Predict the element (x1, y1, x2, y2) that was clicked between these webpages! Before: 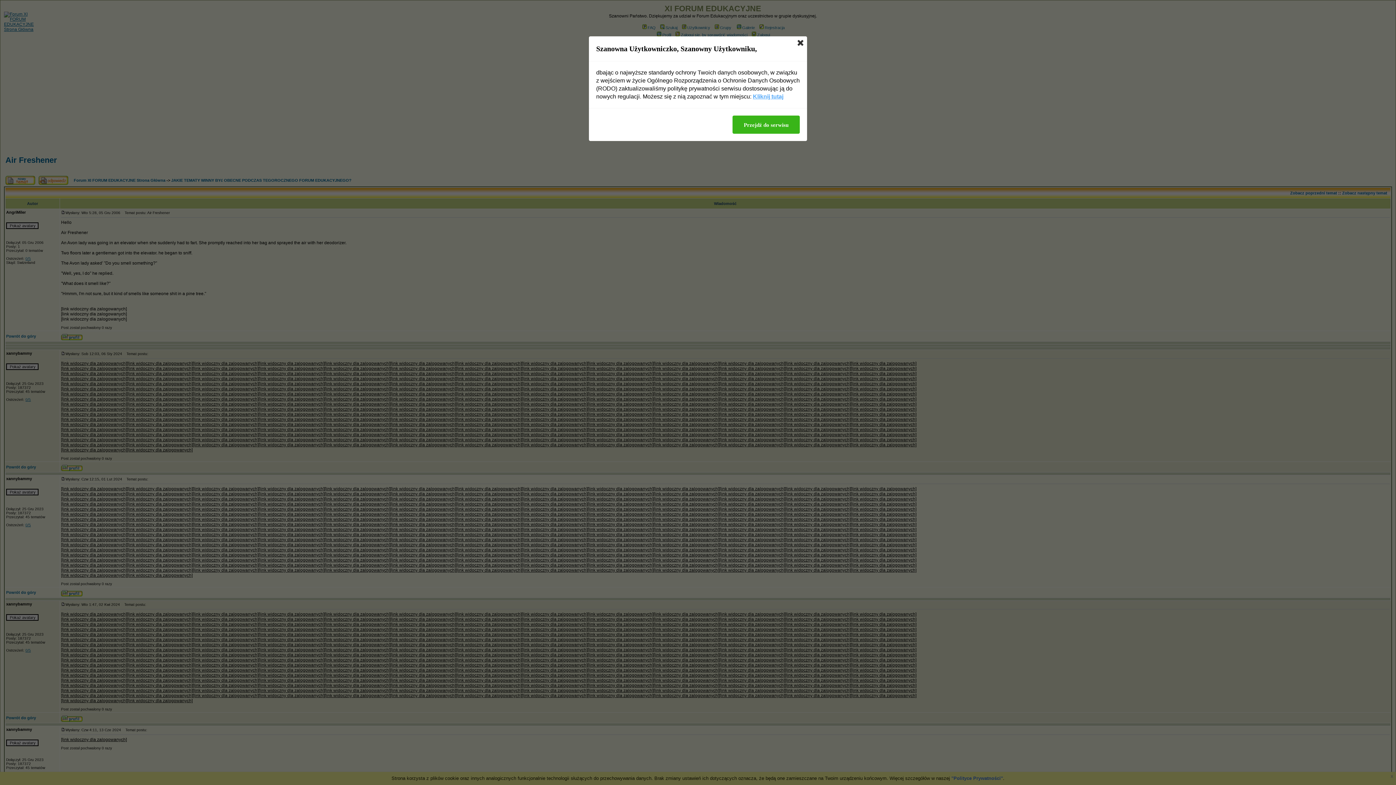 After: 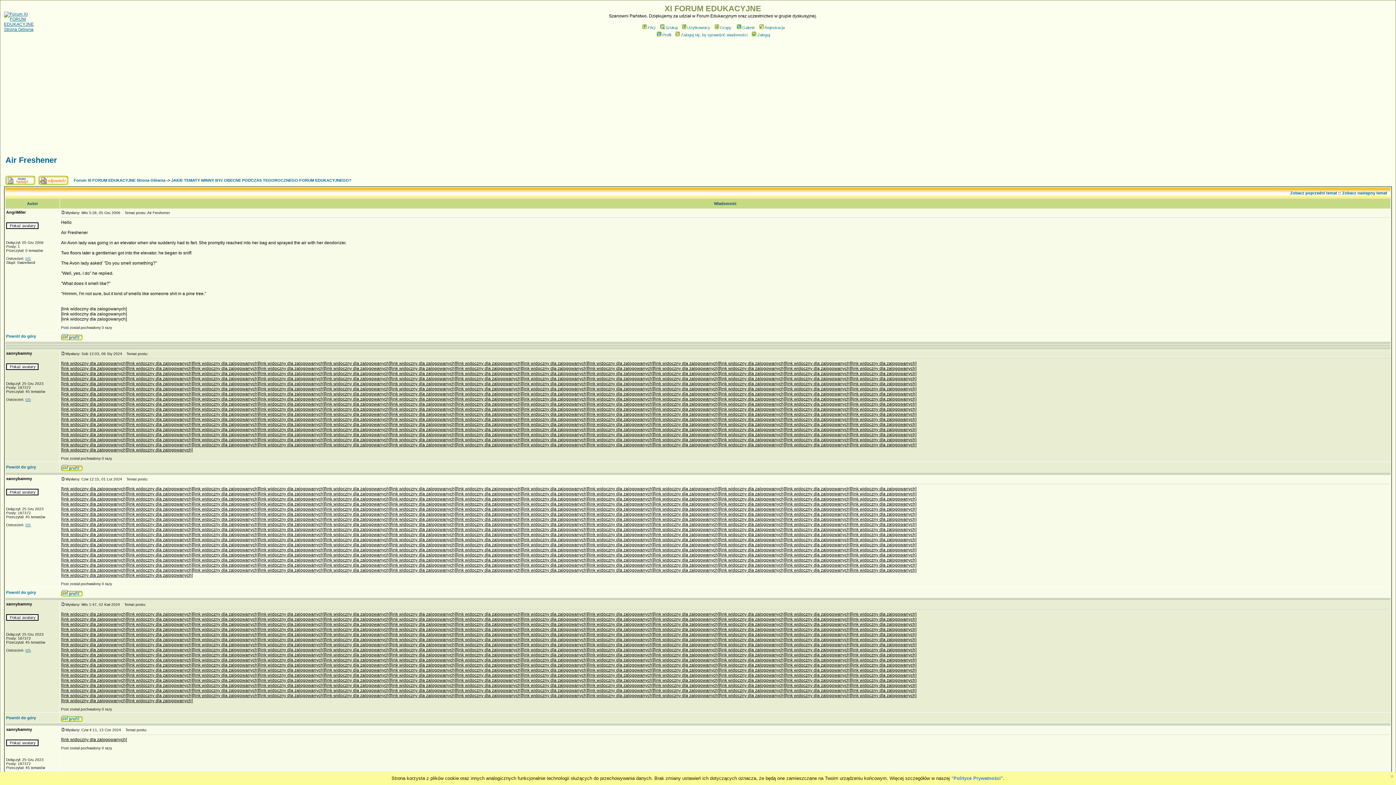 Action: bbox: (797, 40, 803, 45)